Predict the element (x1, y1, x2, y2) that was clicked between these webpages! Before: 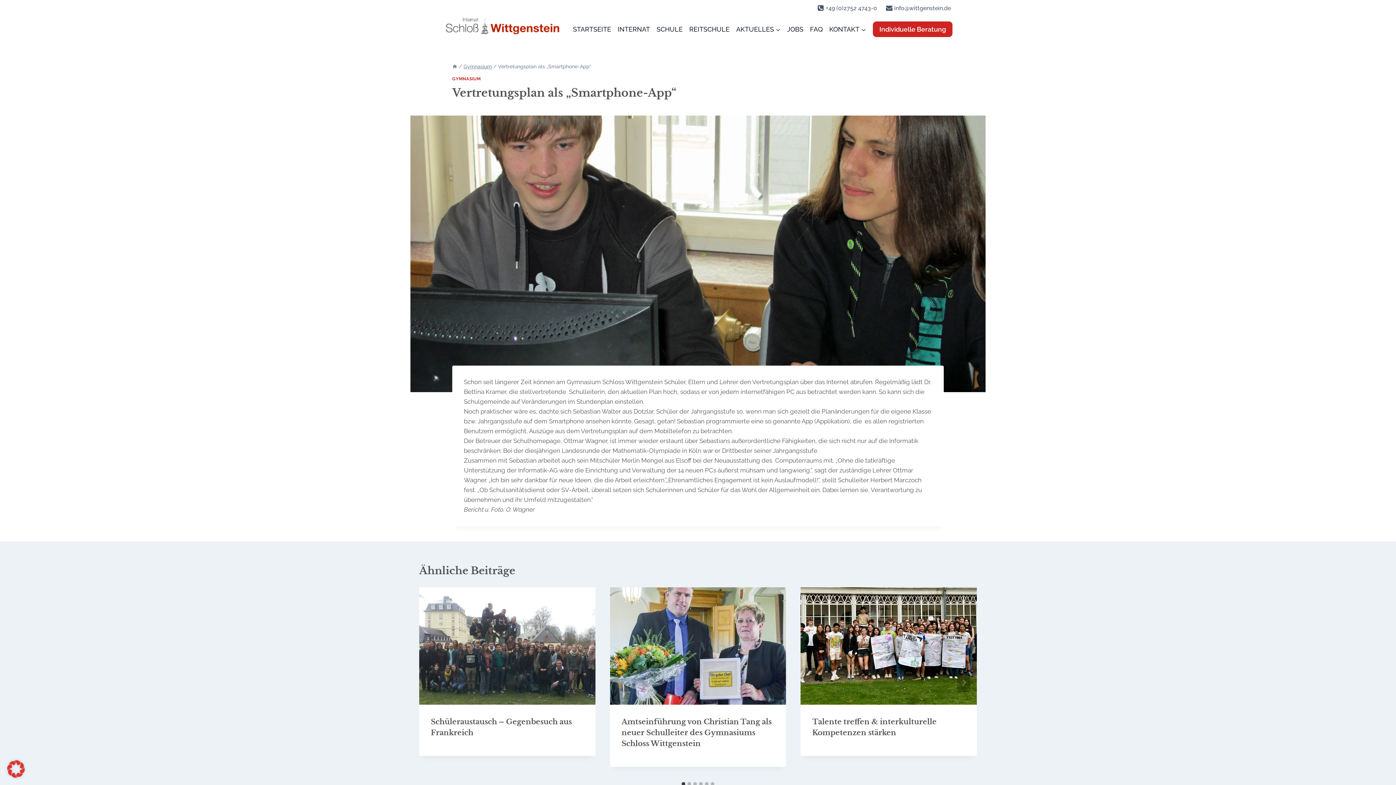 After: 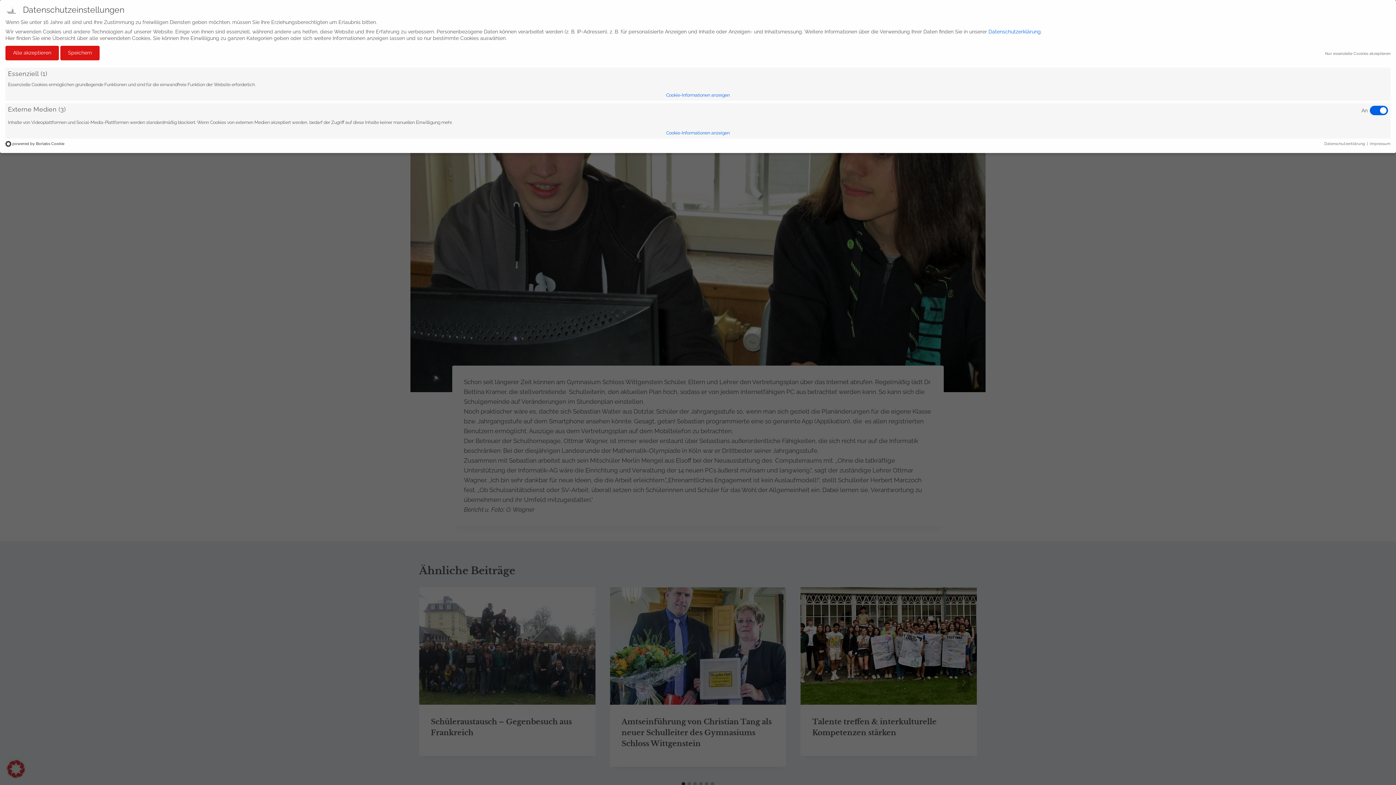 Action: bbox: (7, 772, 24, 779)